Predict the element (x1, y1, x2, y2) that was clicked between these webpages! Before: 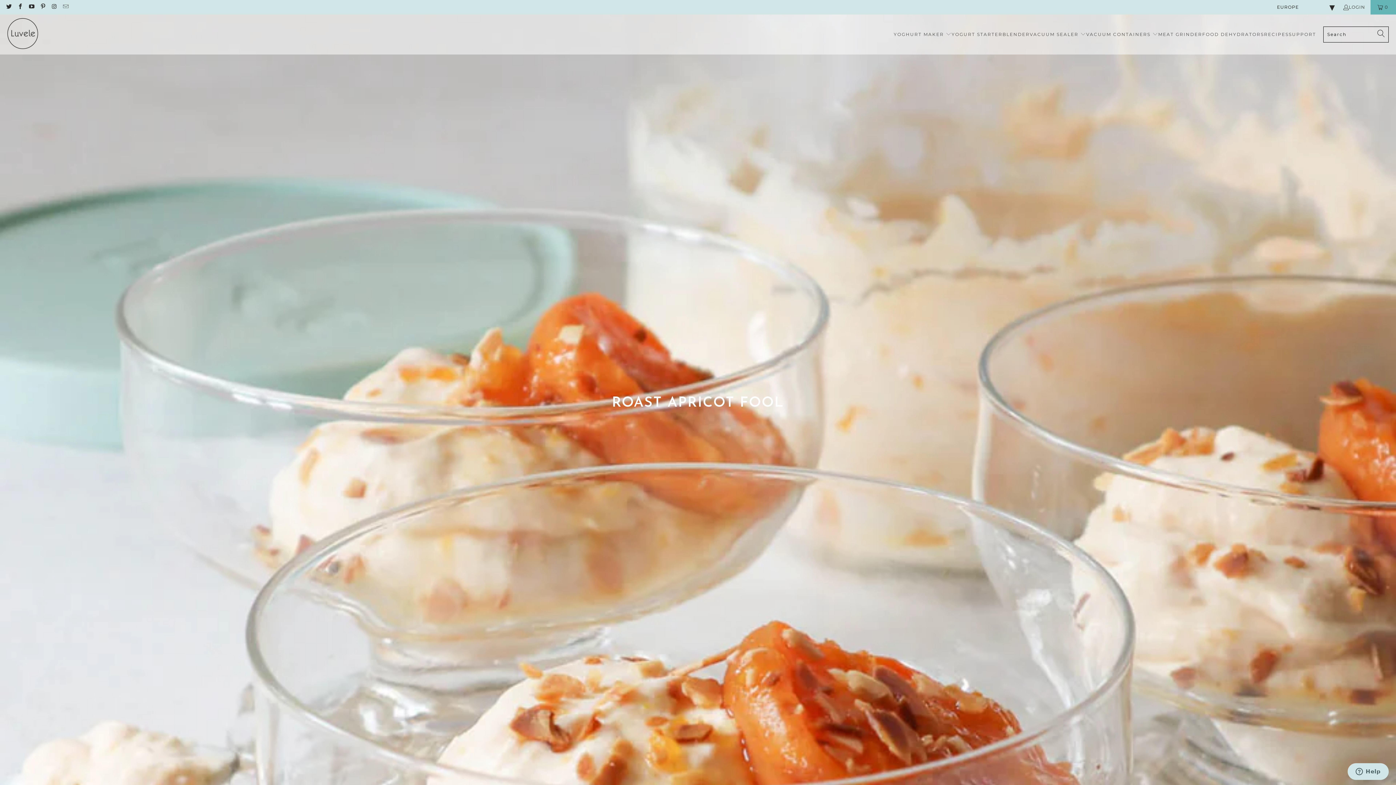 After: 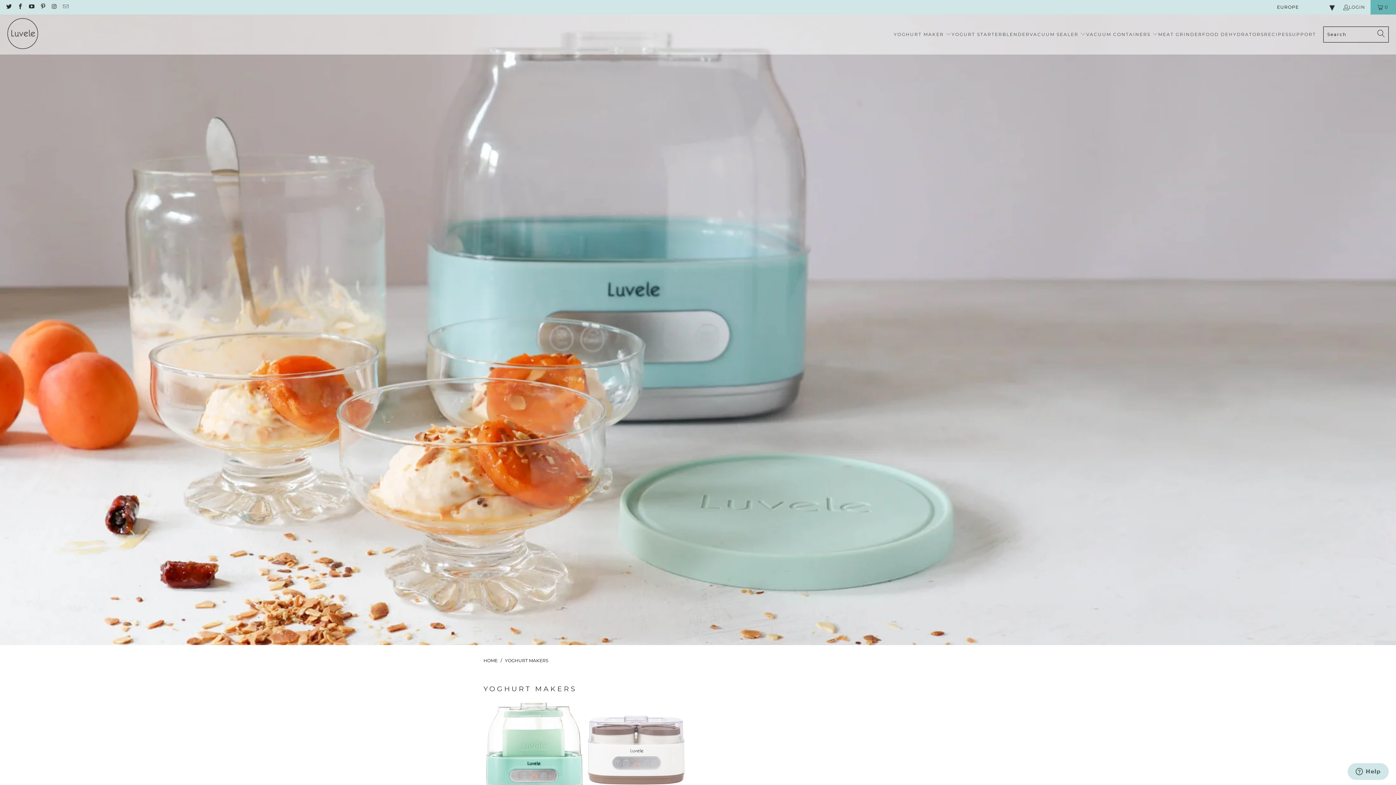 Action: label: YOGHURT MAKER  bbox: (893, 25, 951, 43)